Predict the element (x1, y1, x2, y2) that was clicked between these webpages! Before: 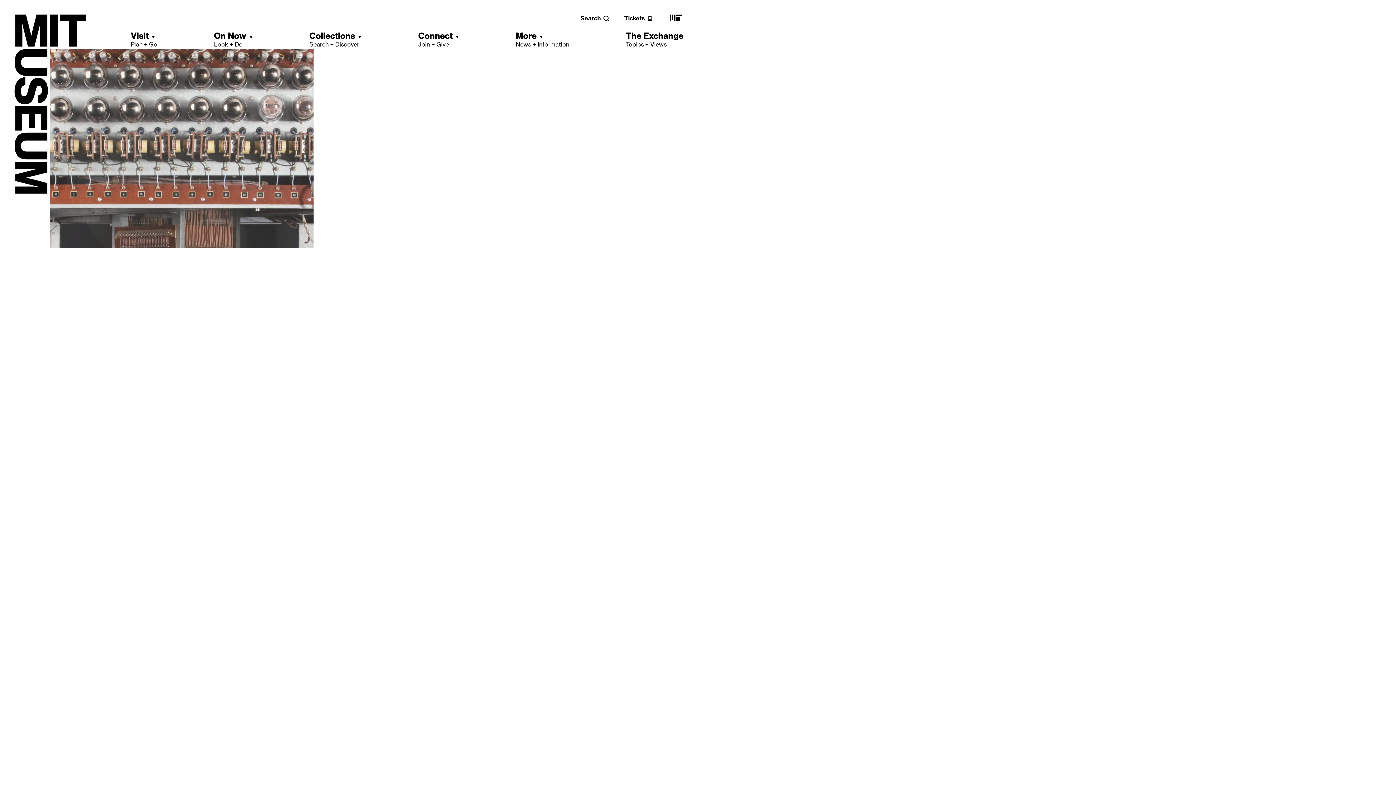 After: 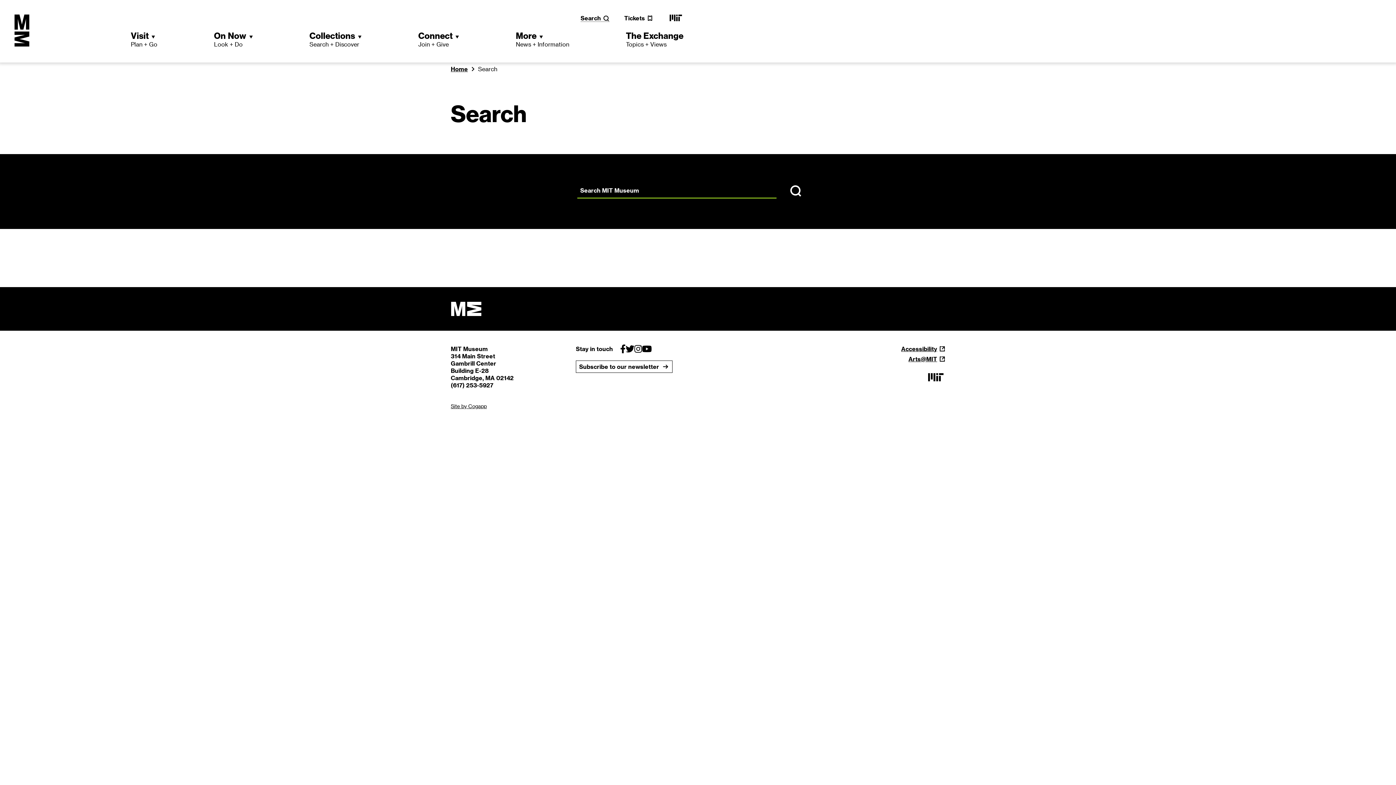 Action: label: Search bbox: (580, 14, 609, 21)